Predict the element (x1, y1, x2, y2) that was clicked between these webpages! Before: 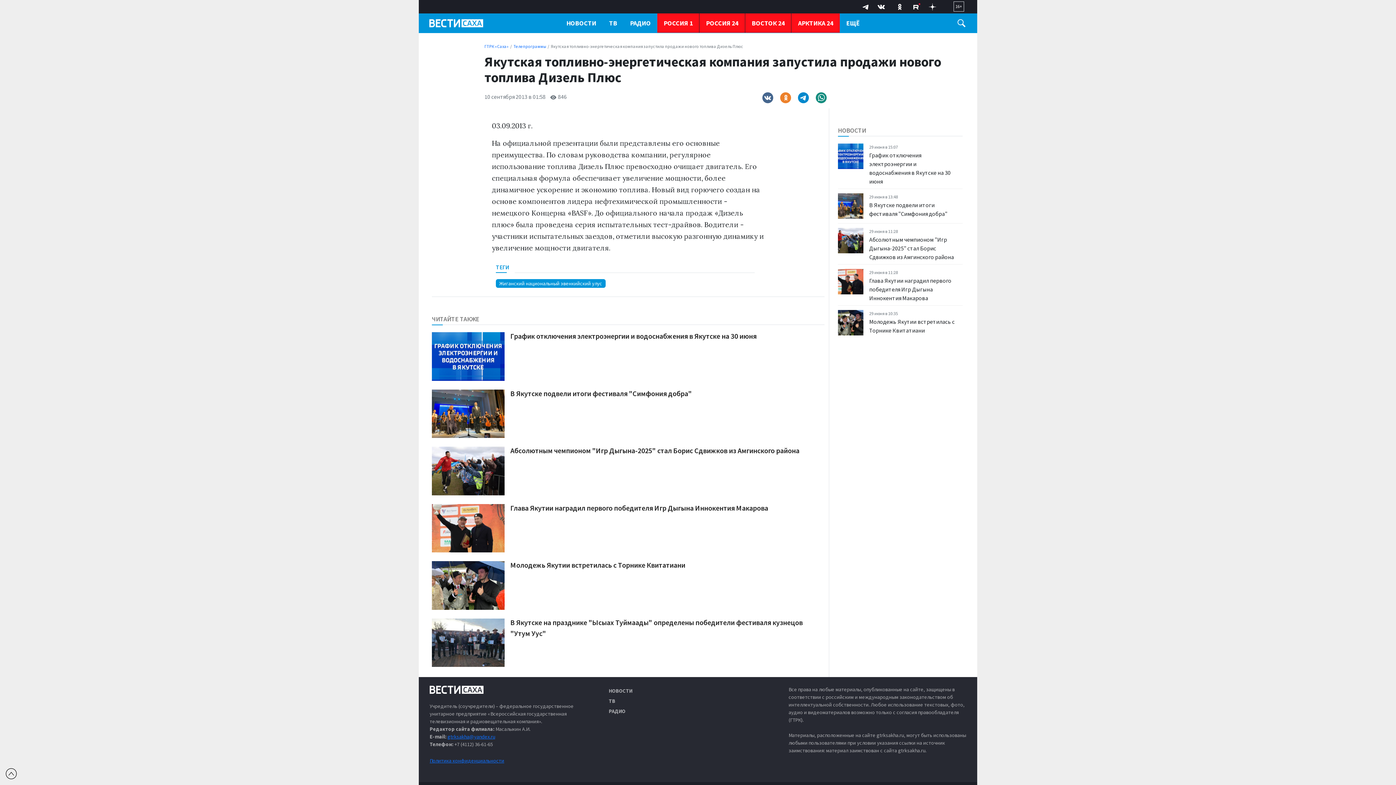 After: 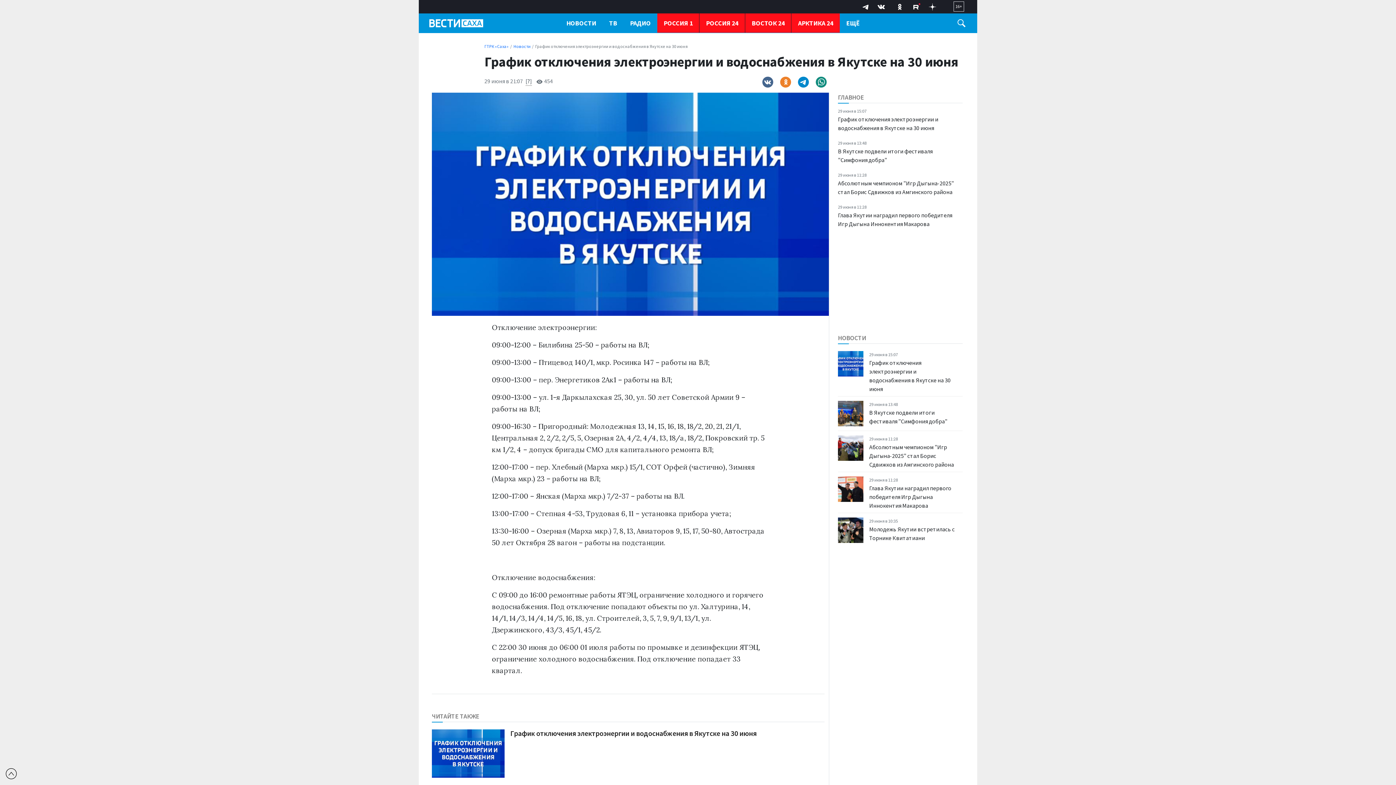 Action: bbox: (838, 142, 962, 185) label: 29 июня в 15:07
График отключения электроэнергии и водоснабжения в Якутске на 30 июня